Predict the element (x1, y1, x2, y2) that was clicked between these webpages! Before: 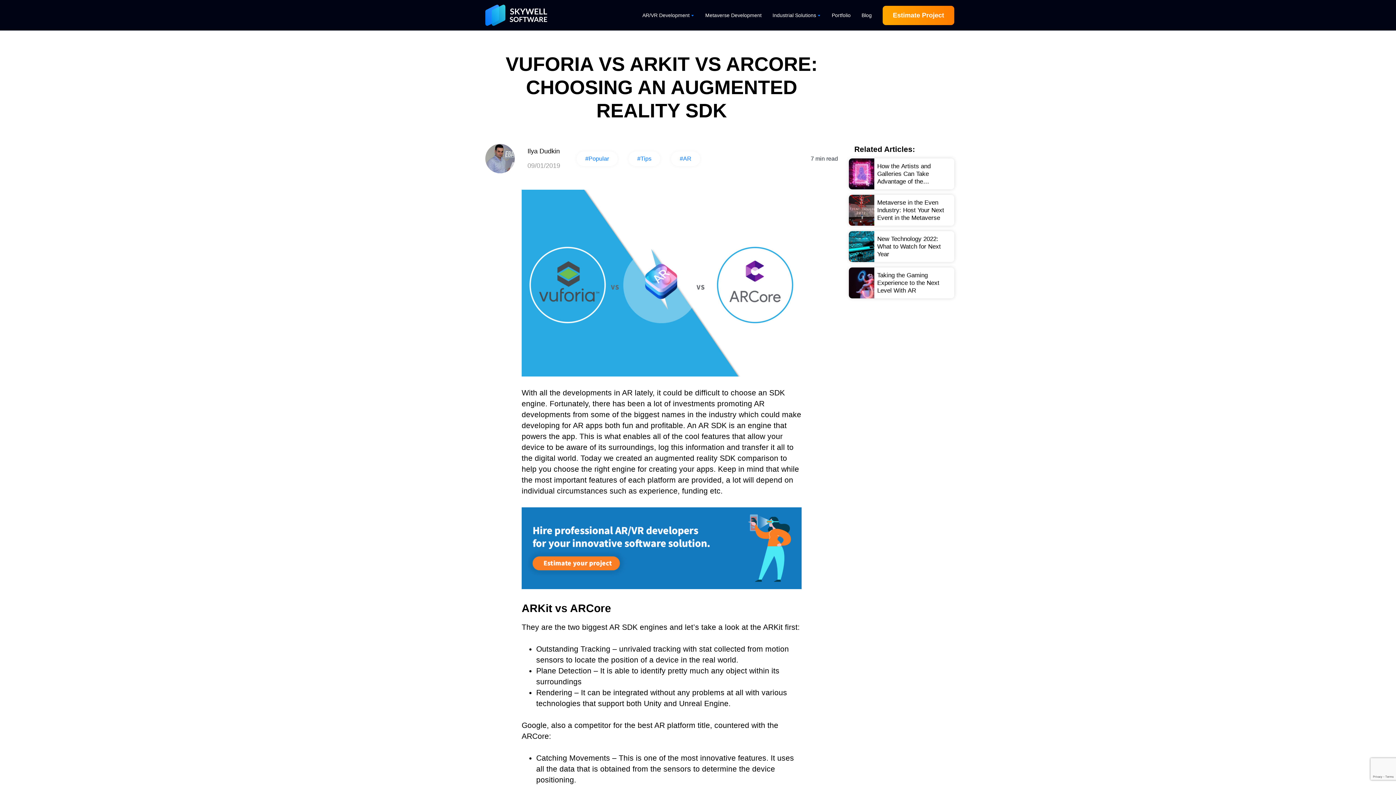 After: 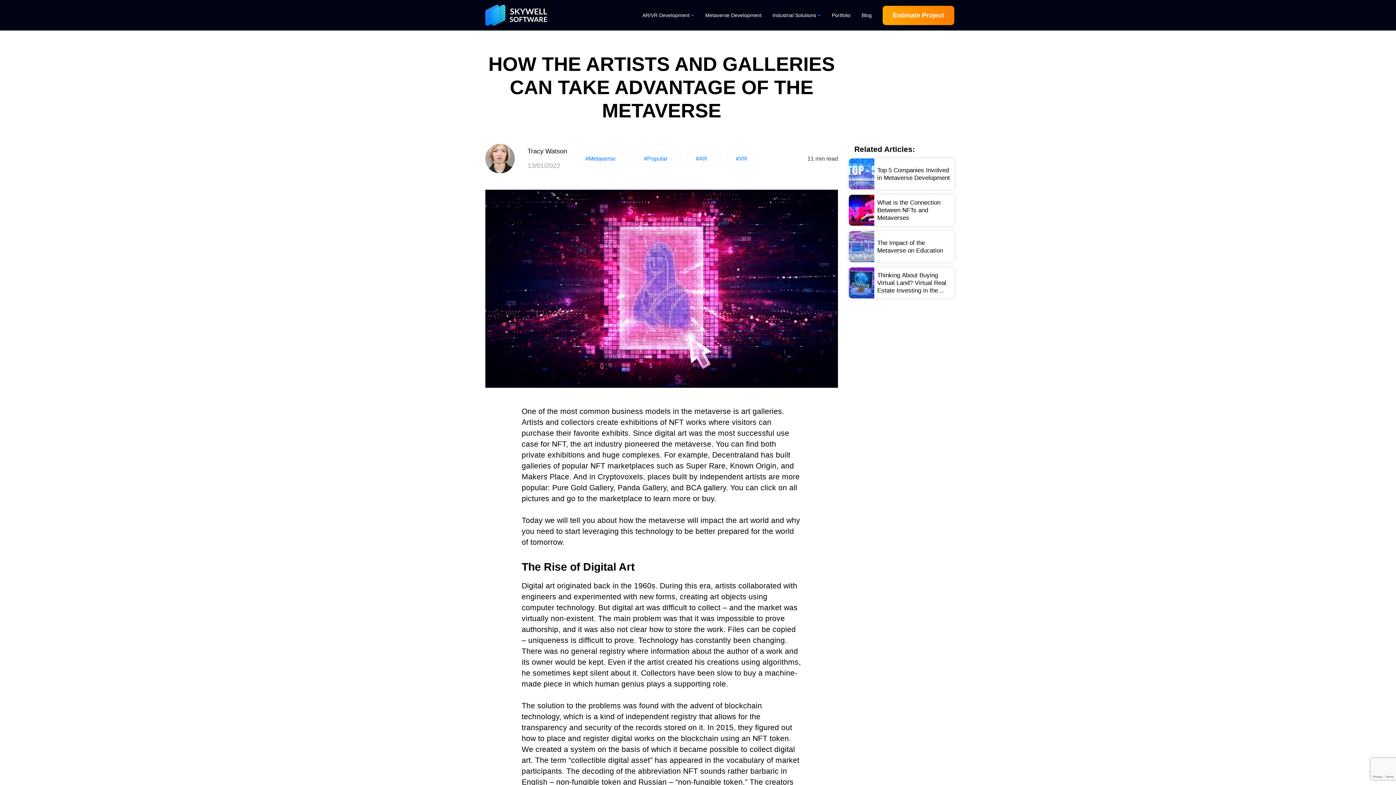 Action: bbox: (849, 158, 954, 189) label: How the Artists and Galleries Can Take Advantage of the Metaverse